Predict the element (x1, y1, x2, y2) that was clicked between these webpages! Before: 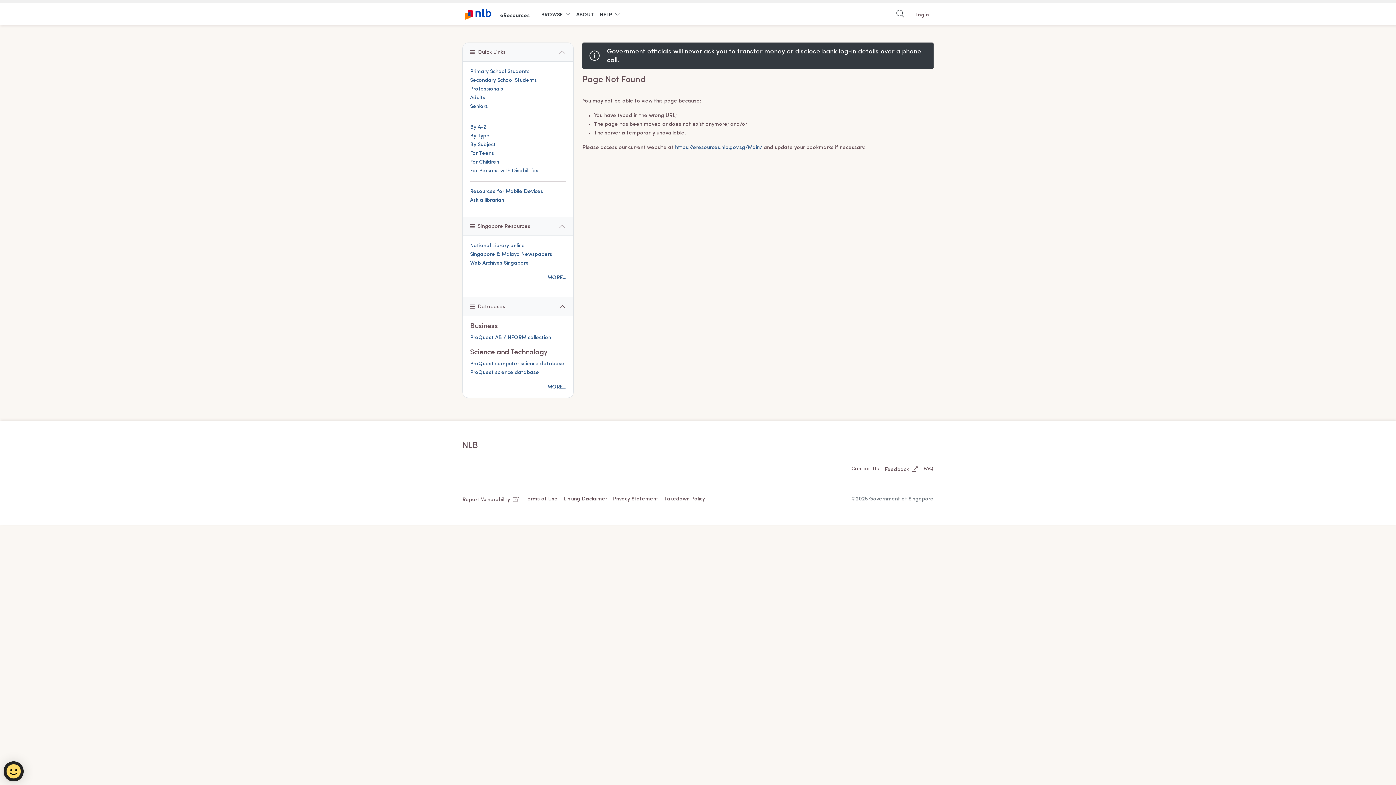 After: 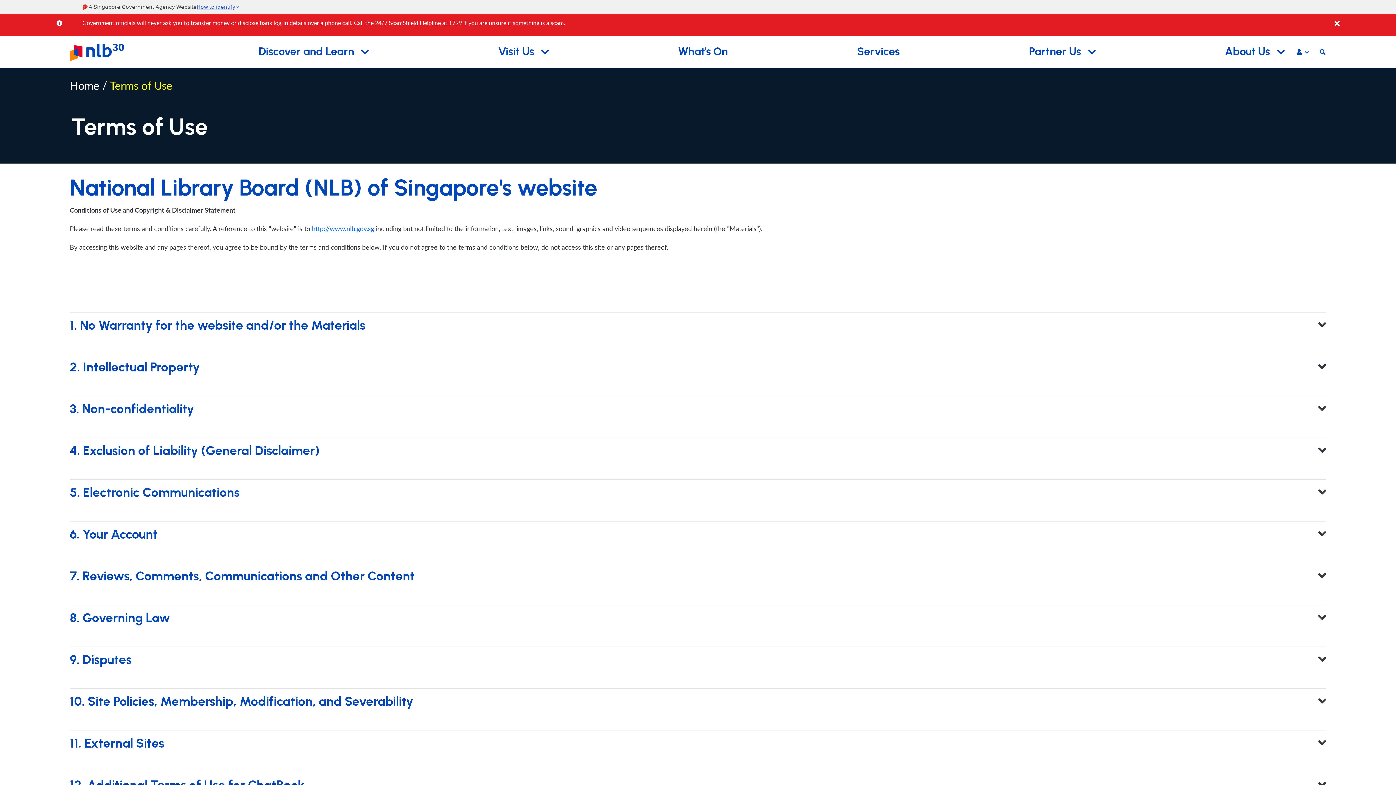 Action: label: Terms of Use bbox: (521, 495, 560, 504)